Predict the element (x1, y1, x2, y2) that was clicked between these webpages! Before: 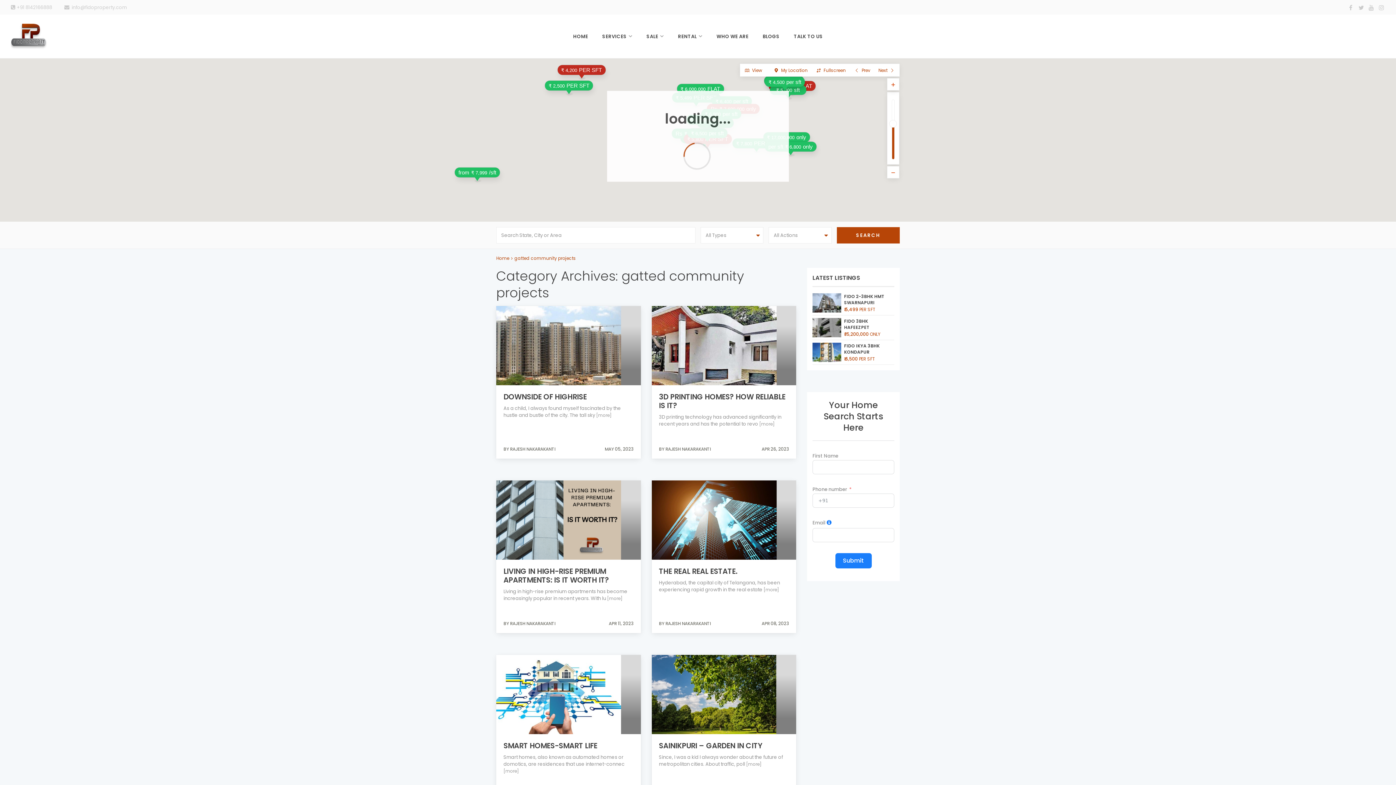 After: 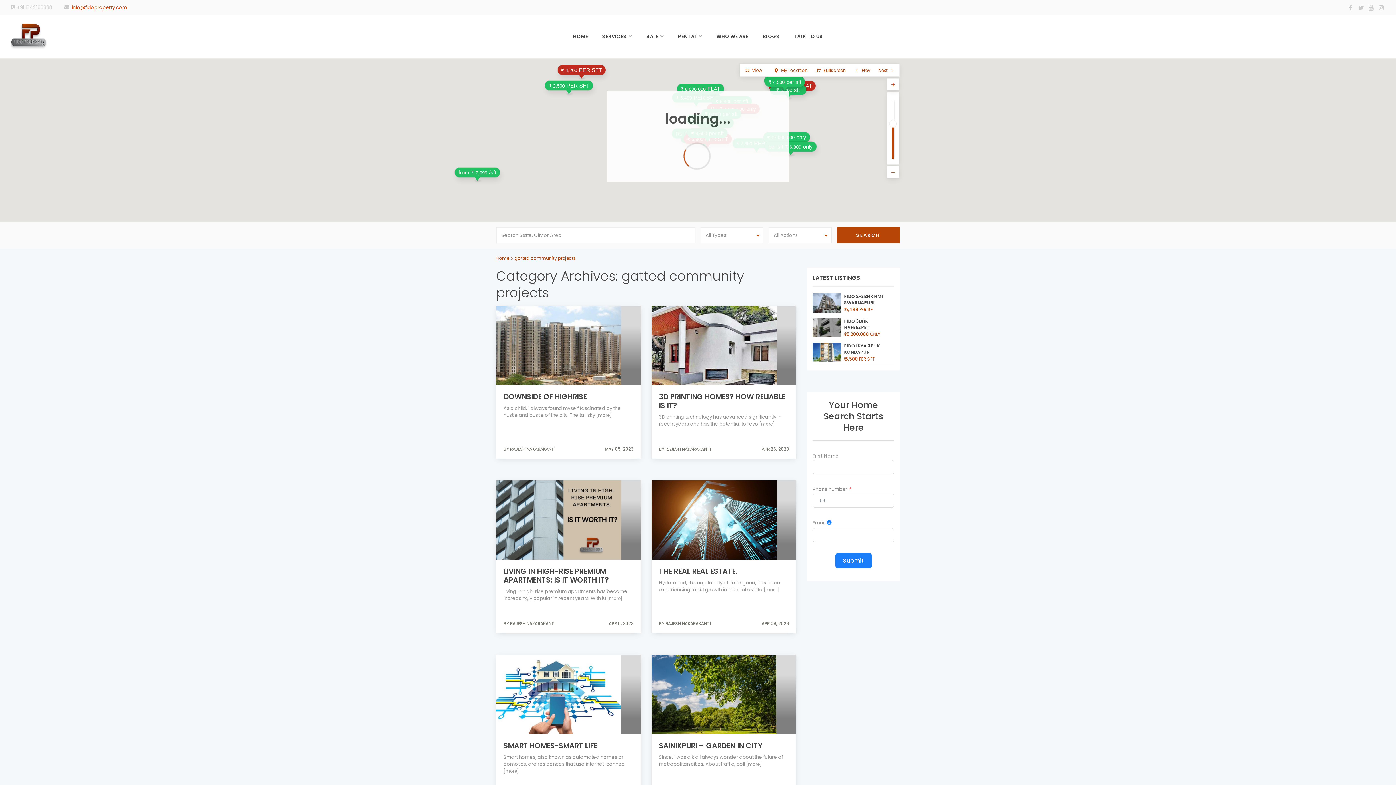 Action: bbox: (71, 0, 126, 14) label: info@fidoproperty.com